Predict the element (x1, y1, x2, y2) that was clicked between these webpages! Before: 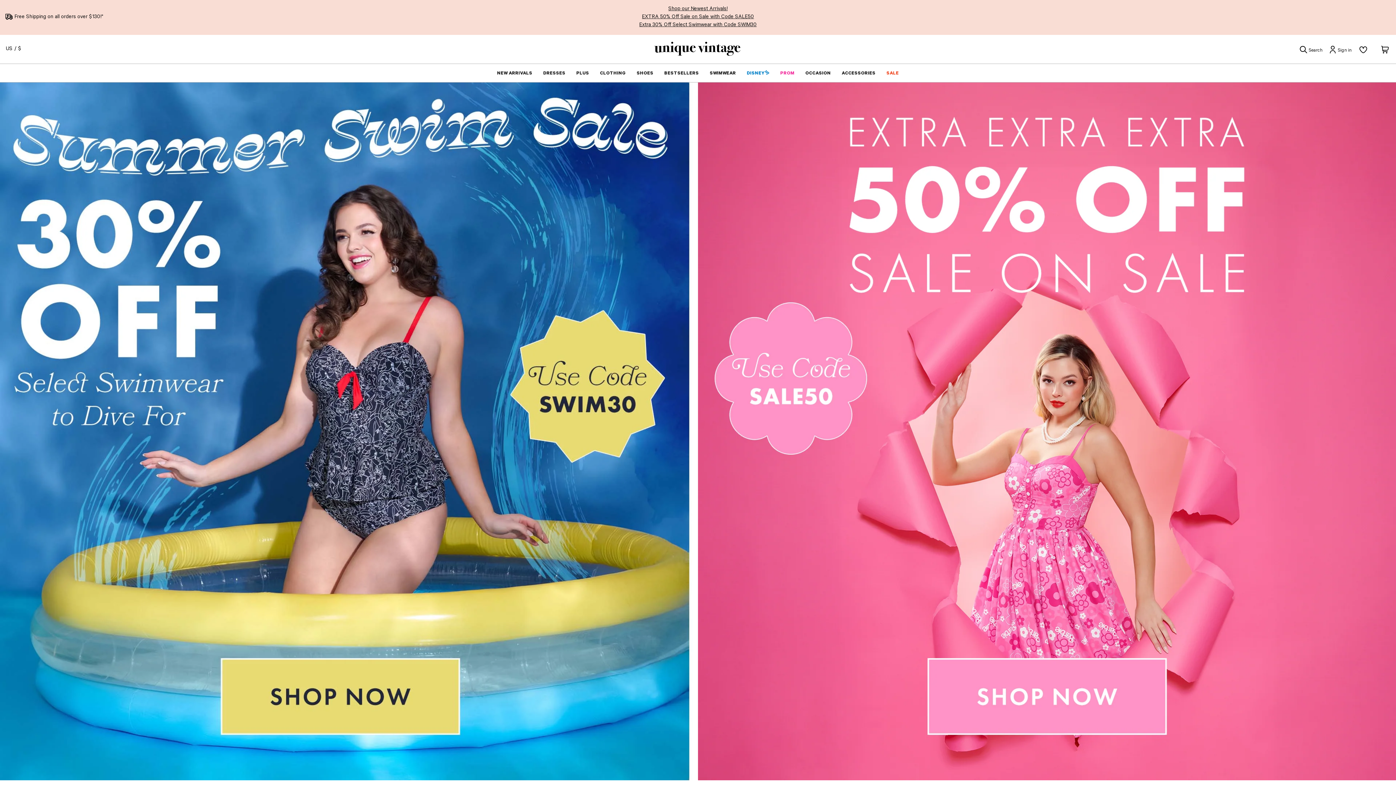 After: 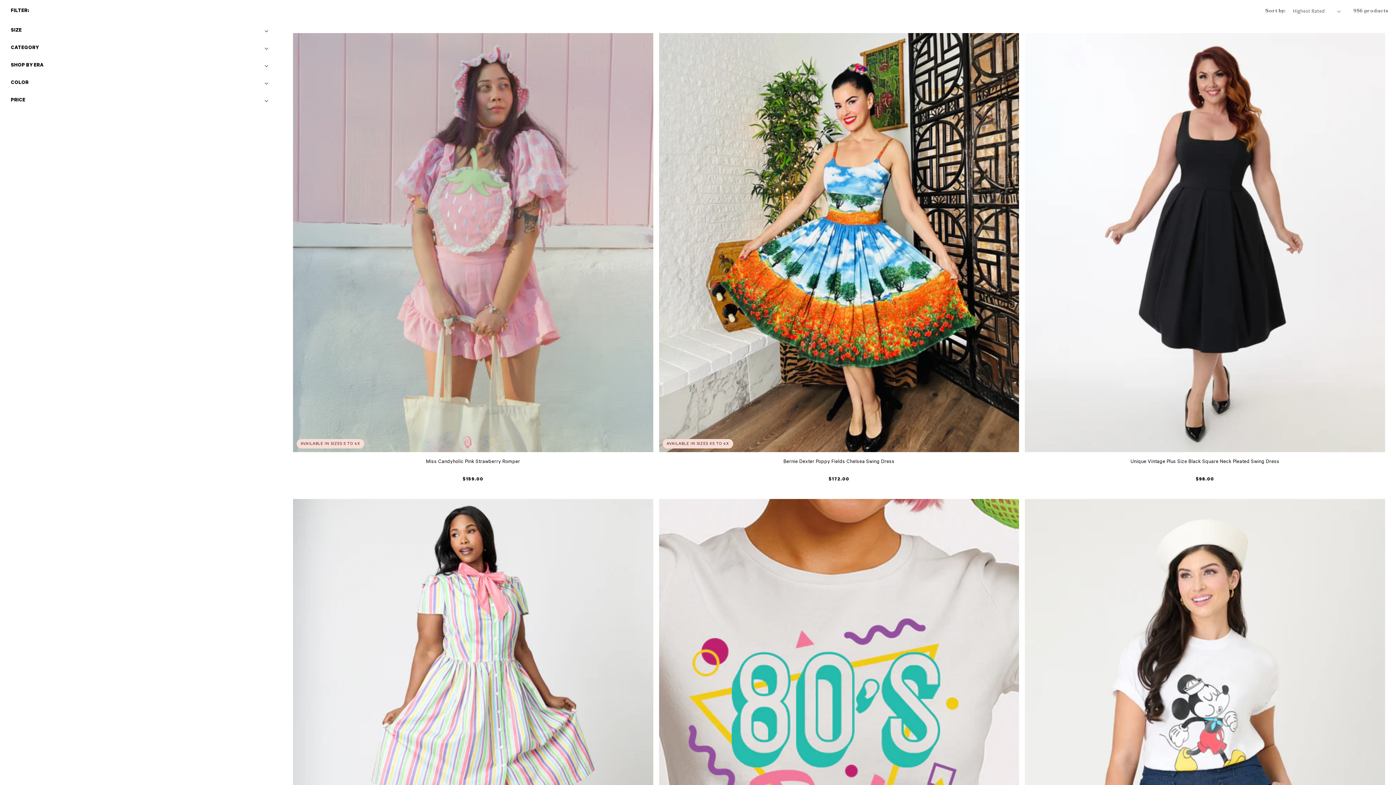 Action: bbox: (571, 64, 594, 82) label: PLUS